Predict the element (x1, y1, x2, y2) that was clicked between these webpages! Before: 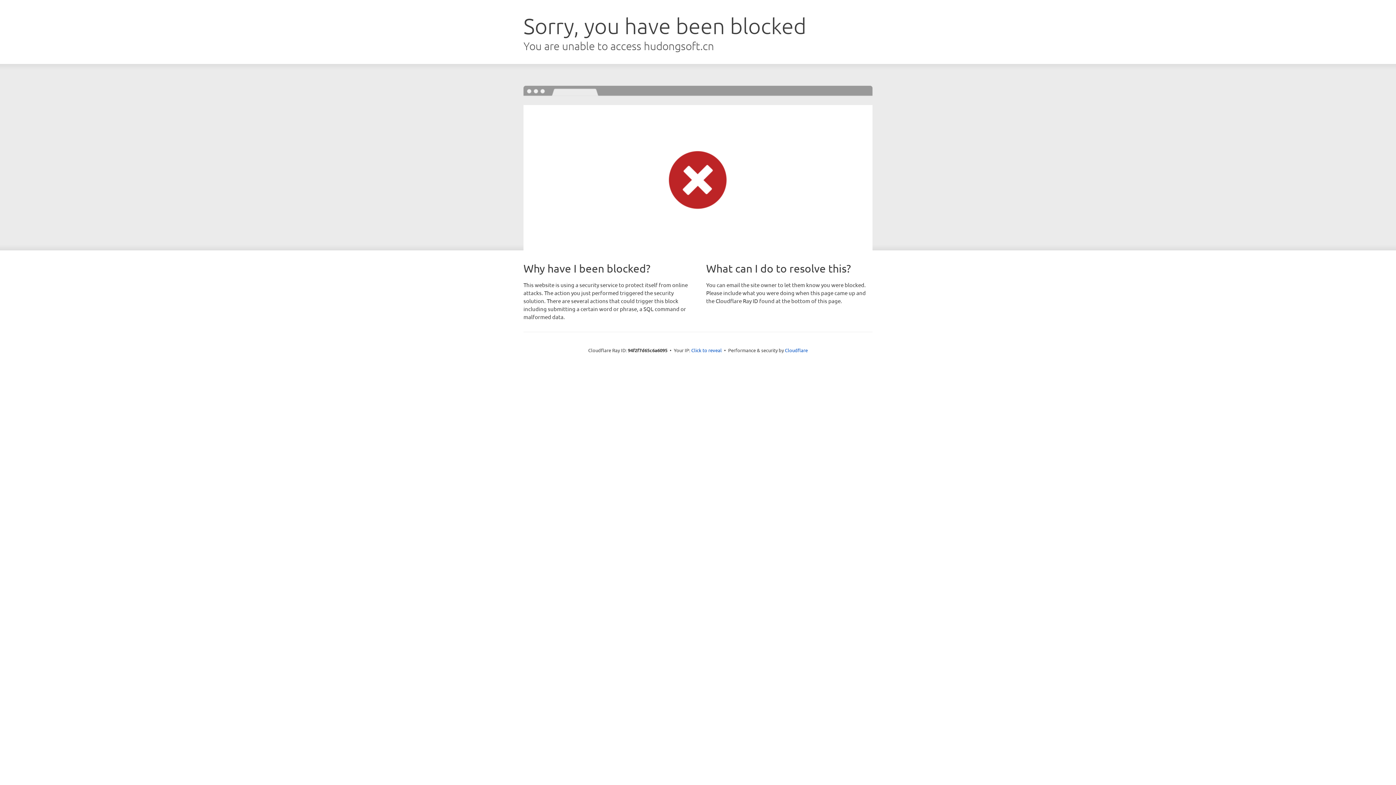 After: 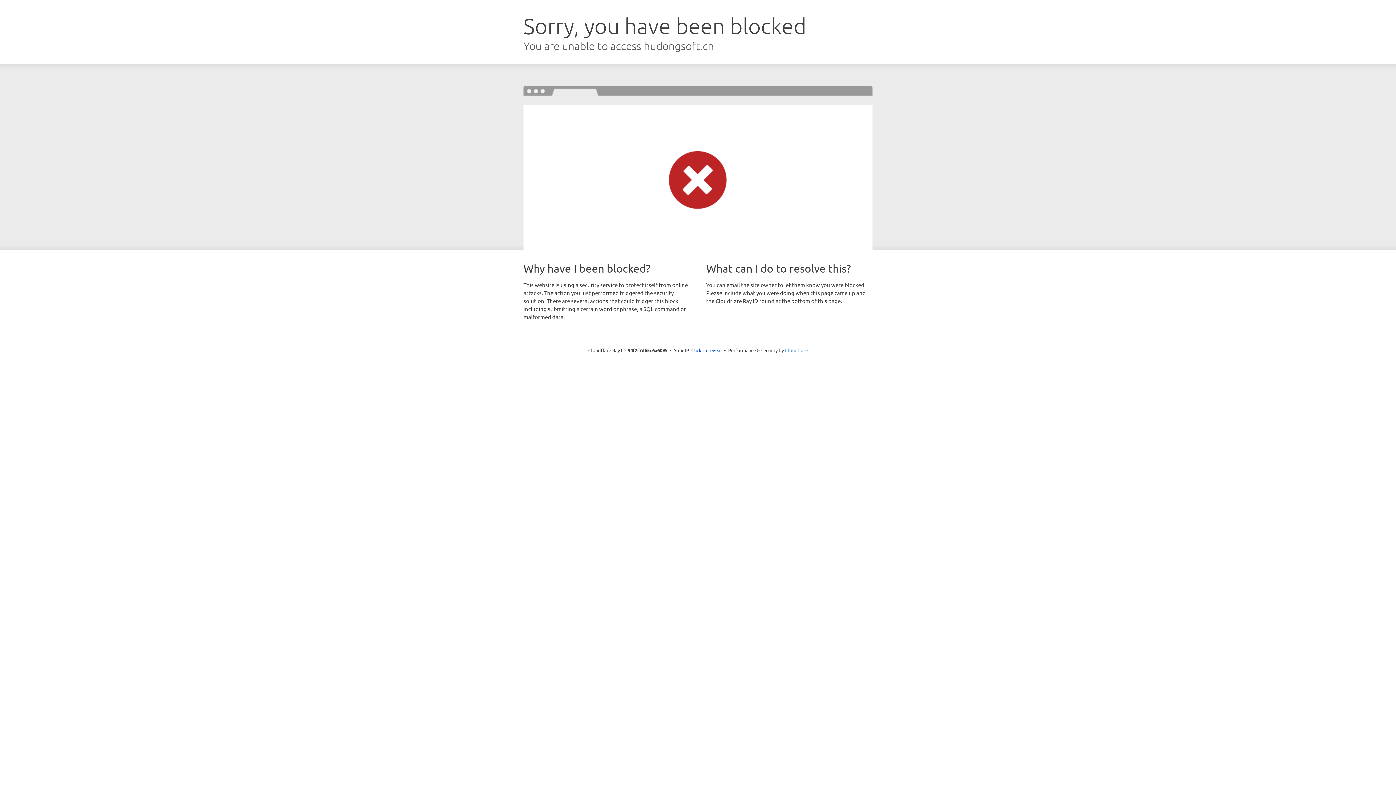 Action: bbox: (785, 347, 808, 353) label: Cloudflare